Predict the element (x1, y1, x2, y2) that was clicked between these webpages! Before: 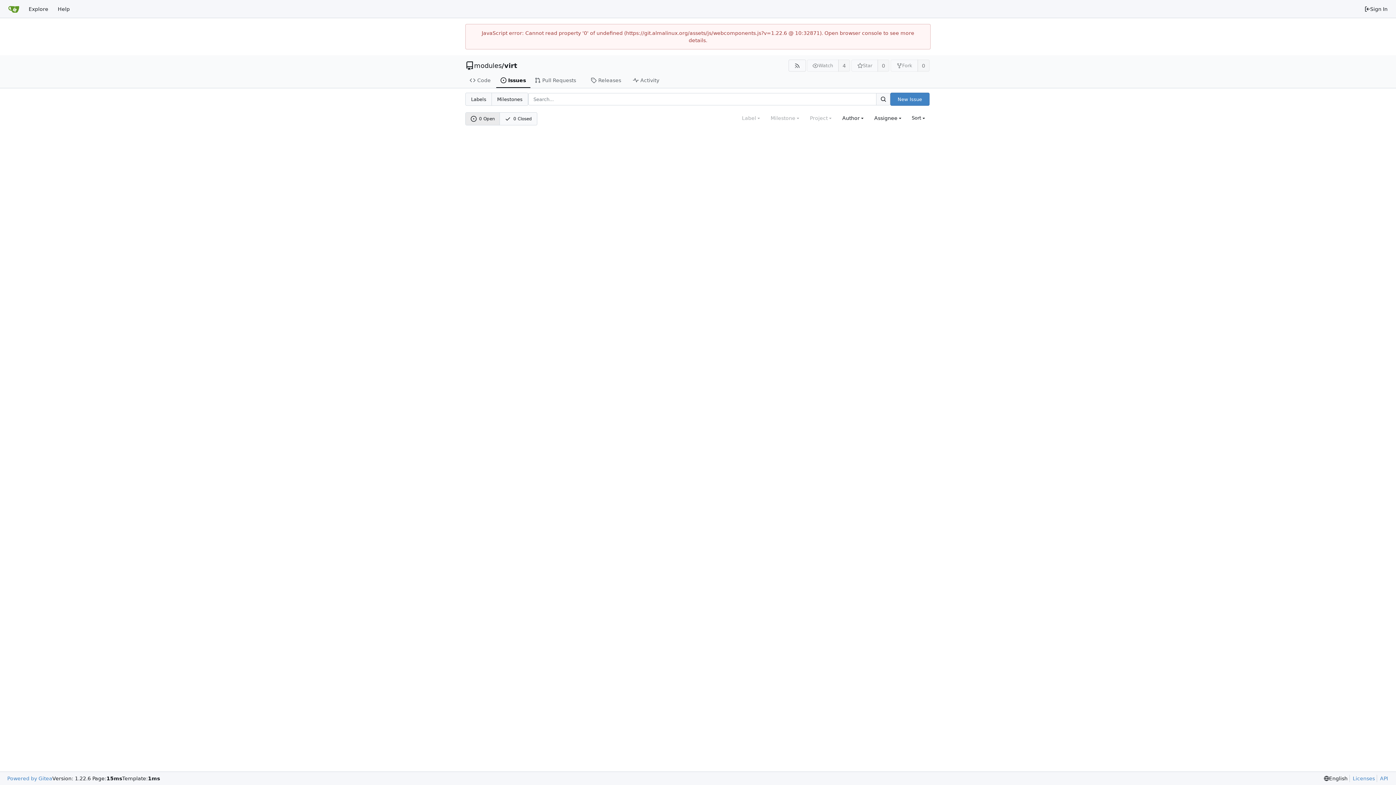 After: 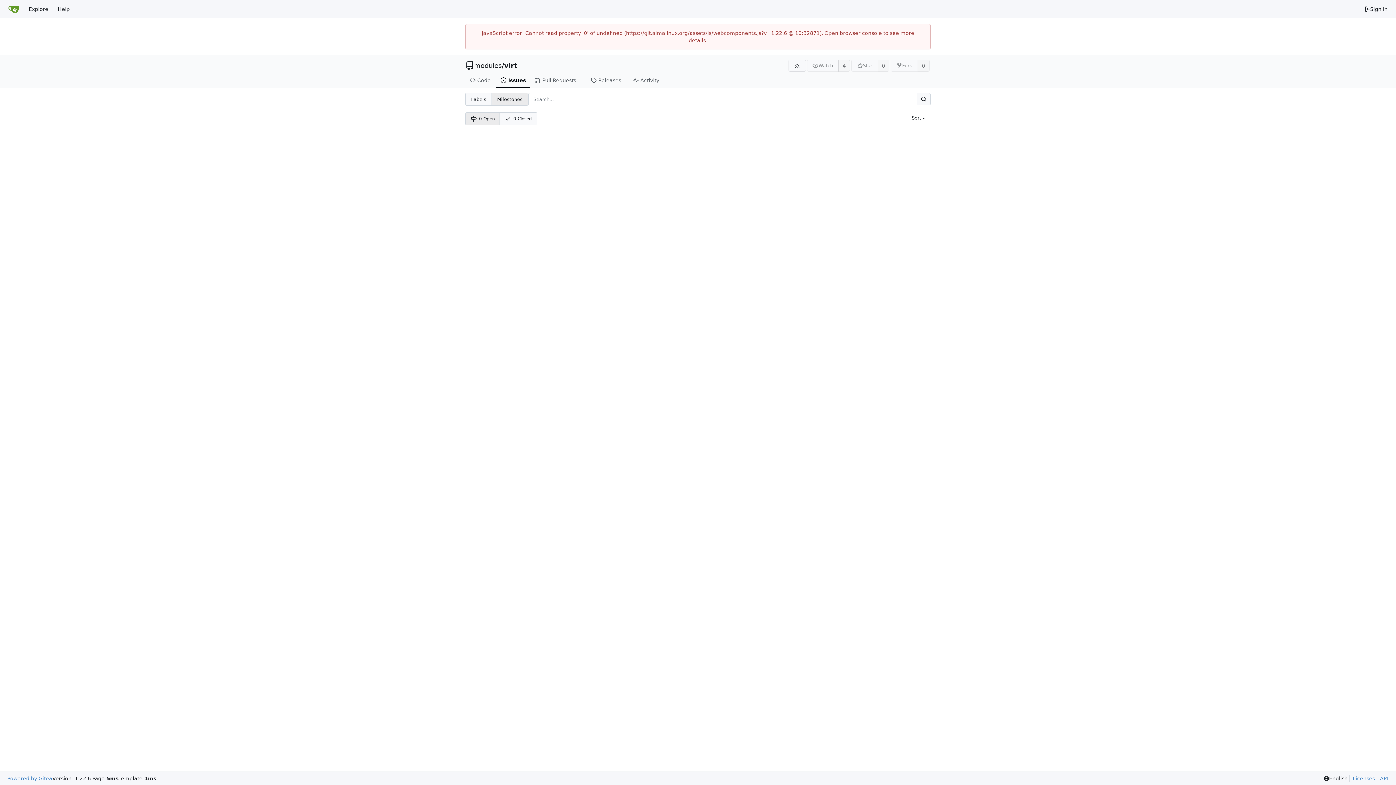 Action: bbox: (491, 93, 528, 105) label: Milestones